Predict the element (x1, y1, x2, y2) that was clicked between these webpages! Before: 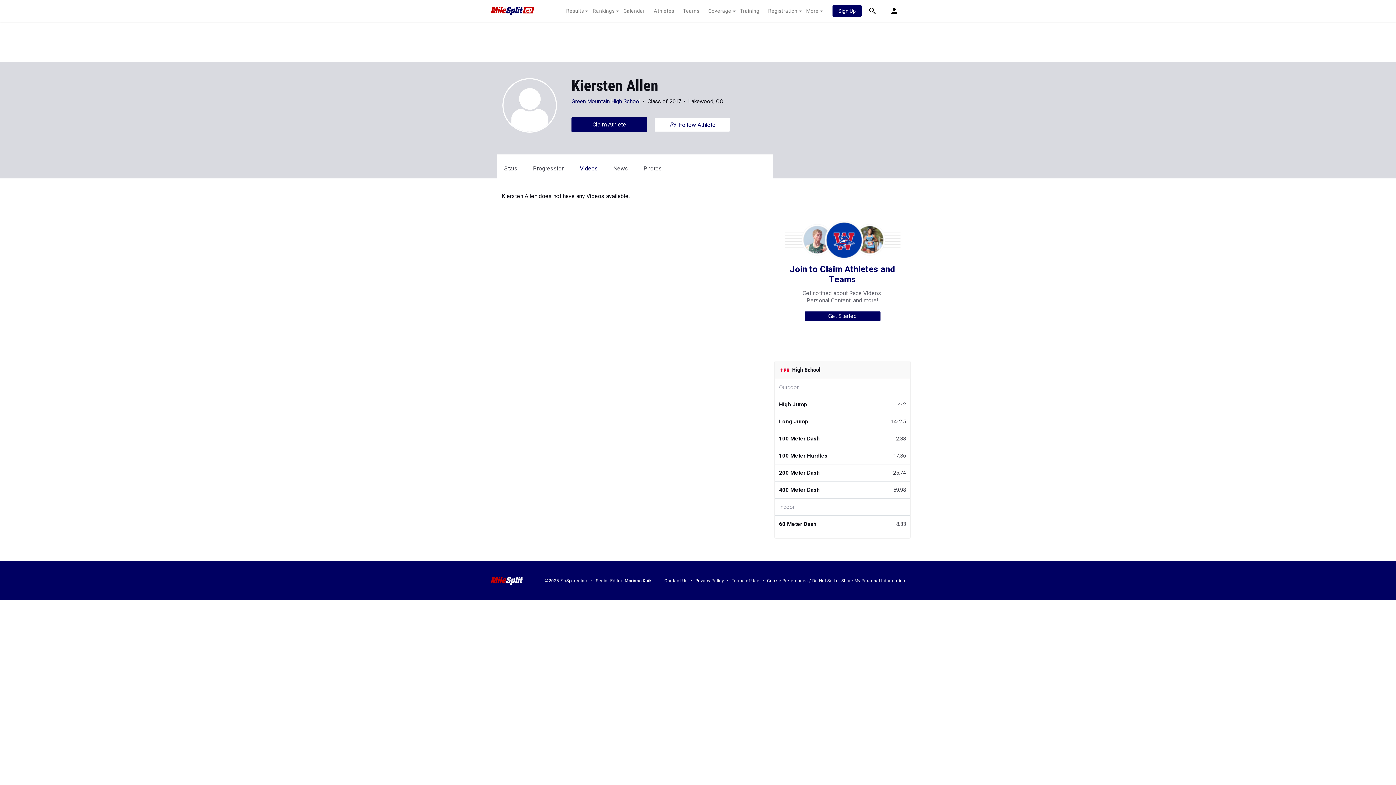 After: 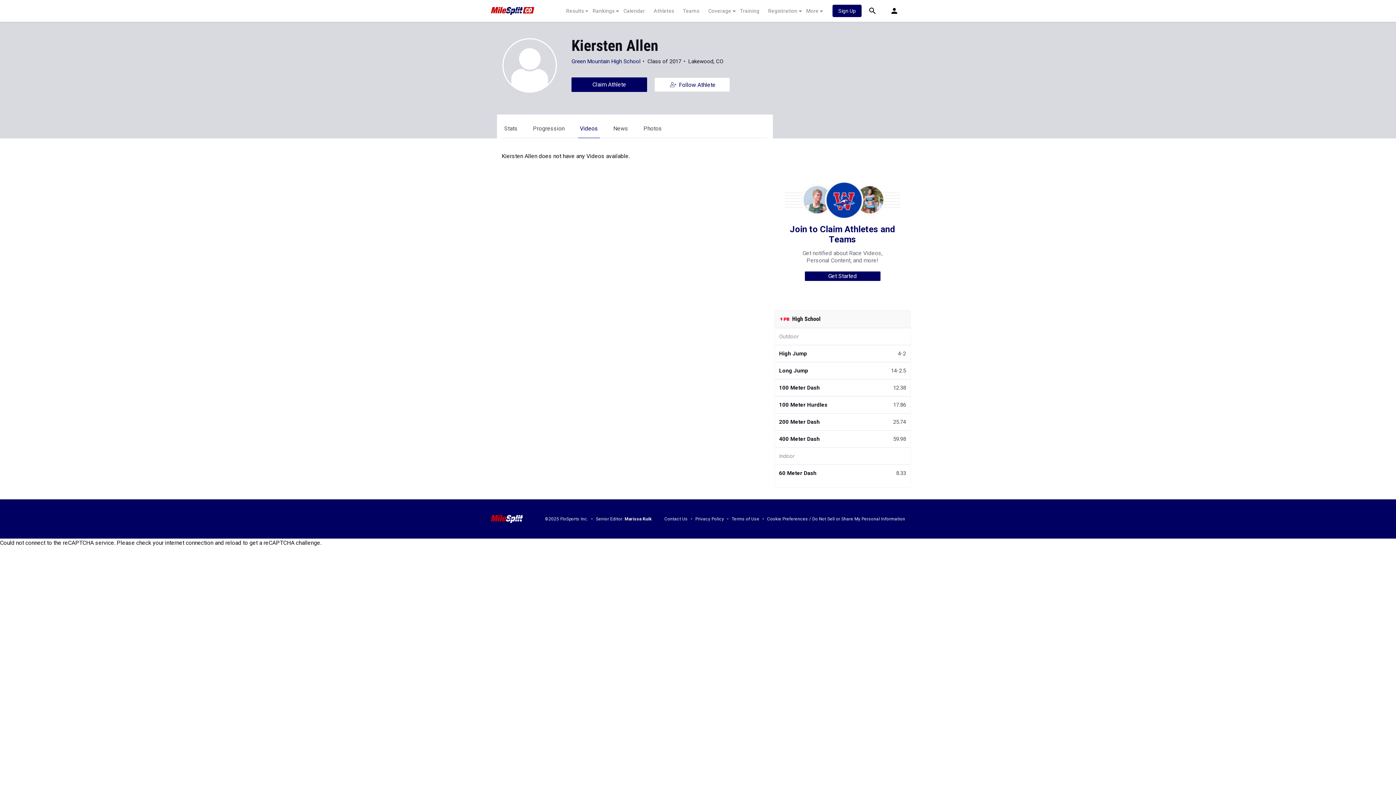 Action: label: Cookie Preferences / Do Not Sell or Share My Personal Information bbox: (767, 578, 905, 583)